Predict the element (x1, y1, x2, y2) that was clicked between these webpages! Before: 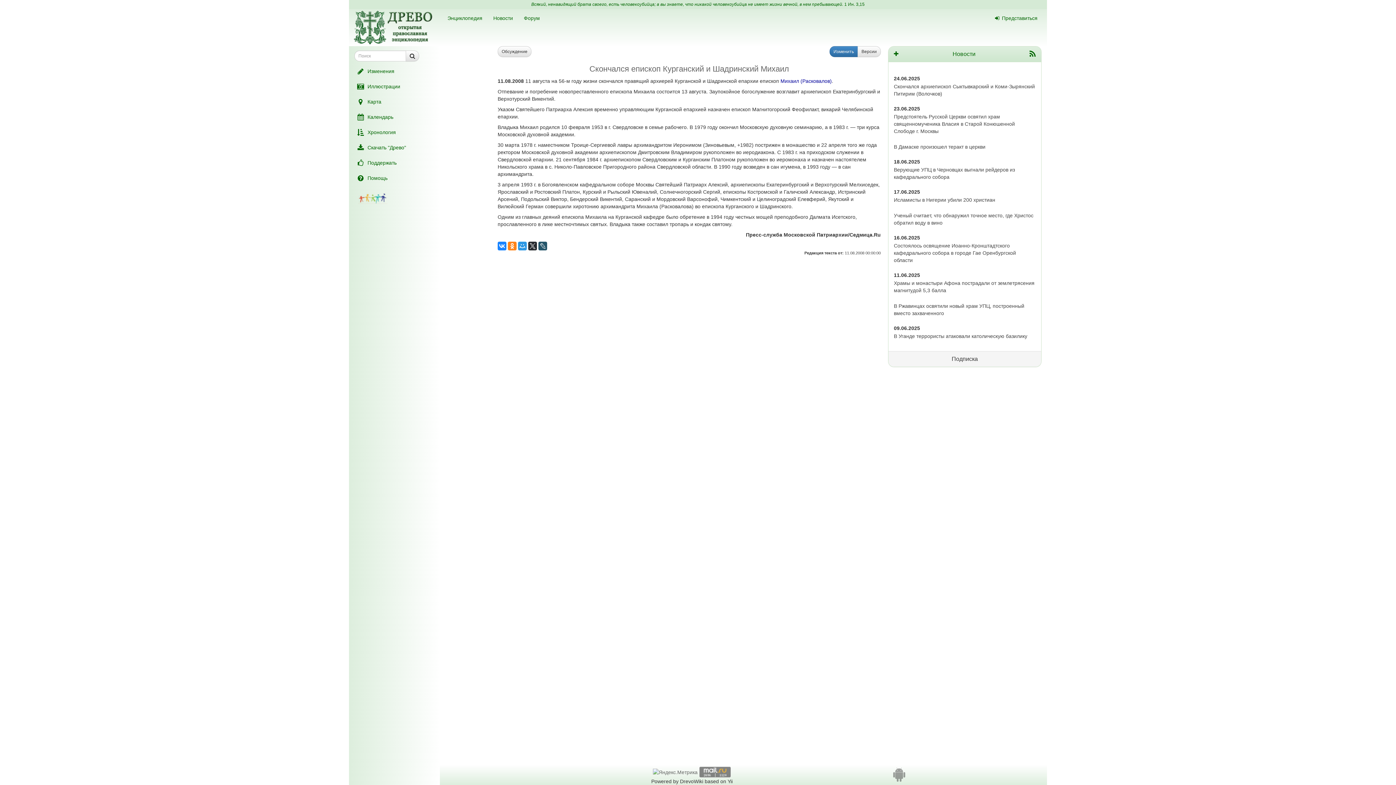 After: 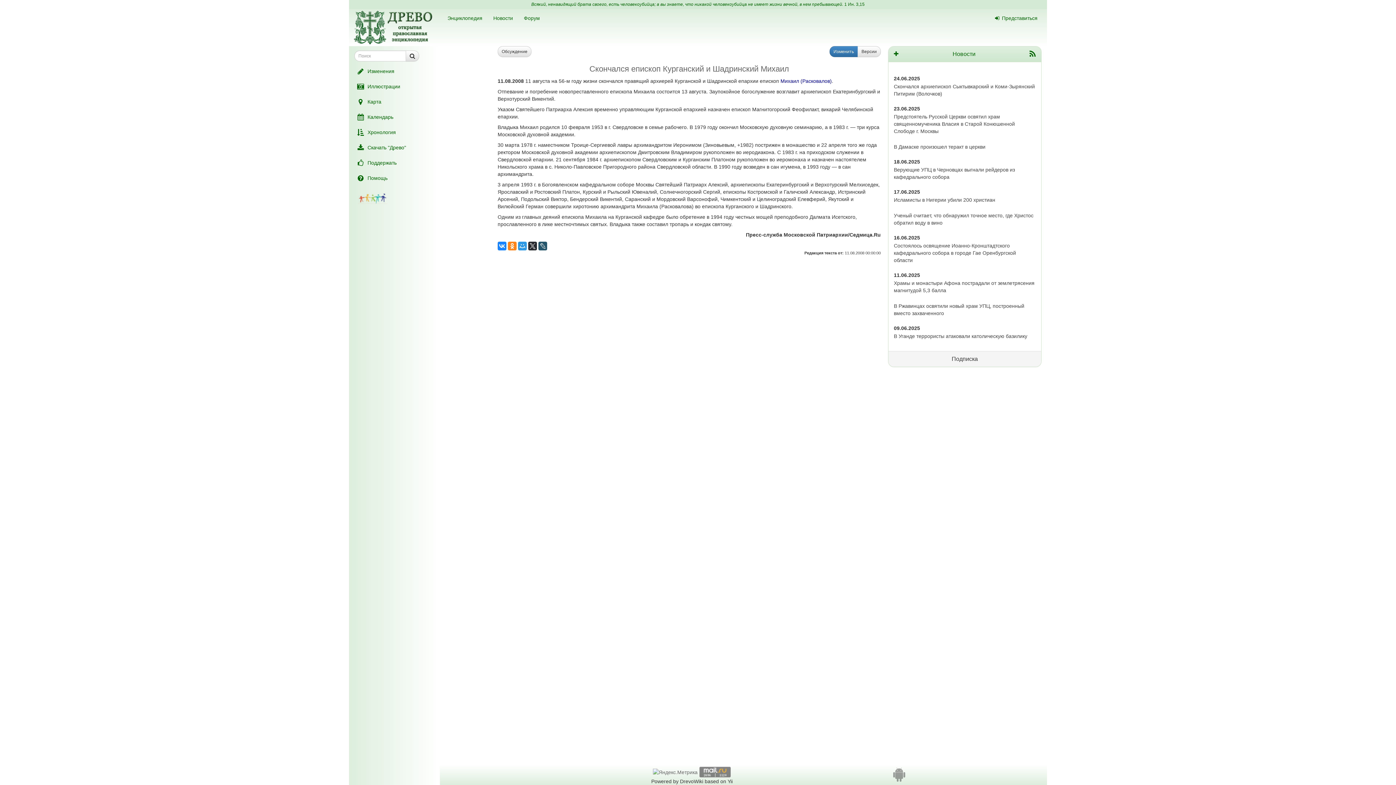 Action: bbox: (699, 769, 731, 774)